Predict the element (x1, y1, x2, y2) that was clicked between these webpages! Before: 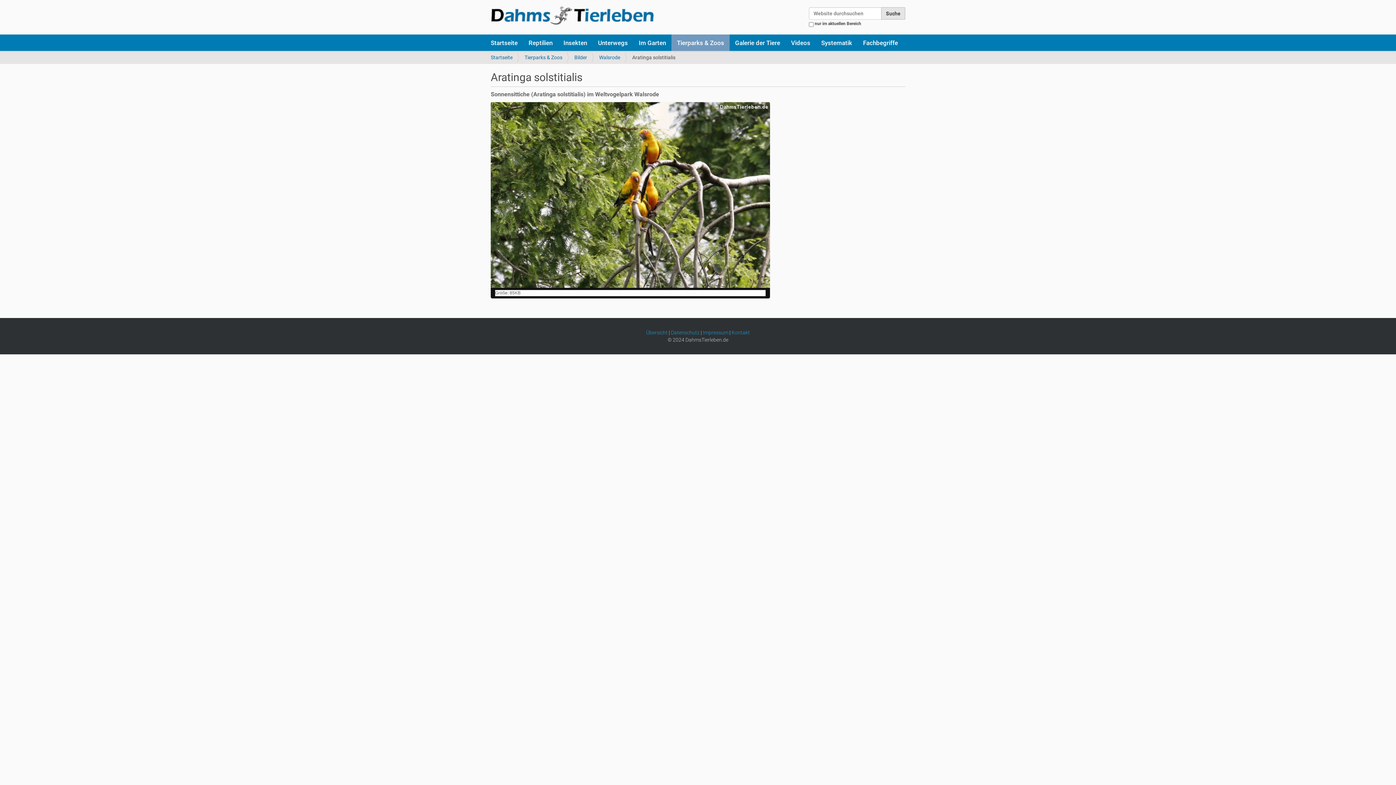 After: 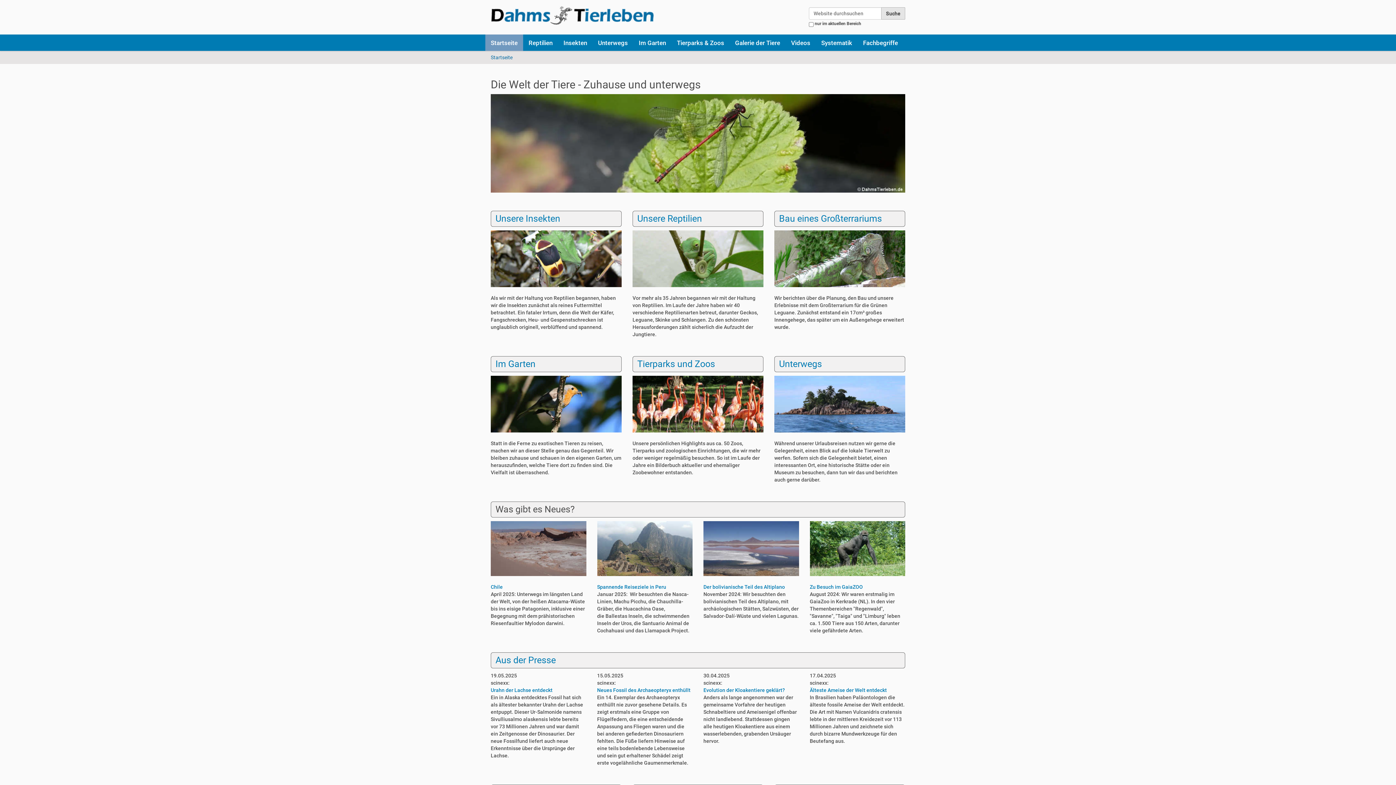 Action: label: Startseite bbox: (485, 34, 523, 50)